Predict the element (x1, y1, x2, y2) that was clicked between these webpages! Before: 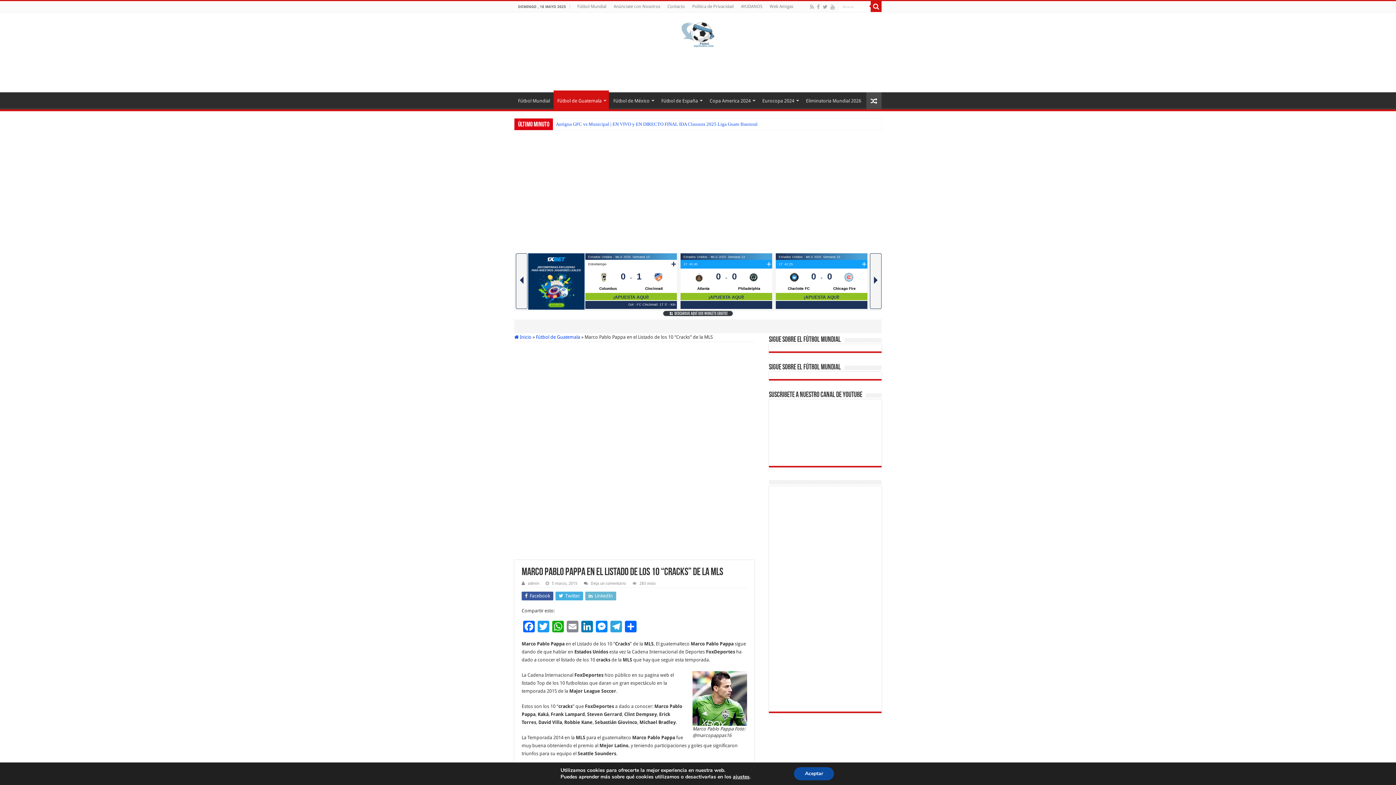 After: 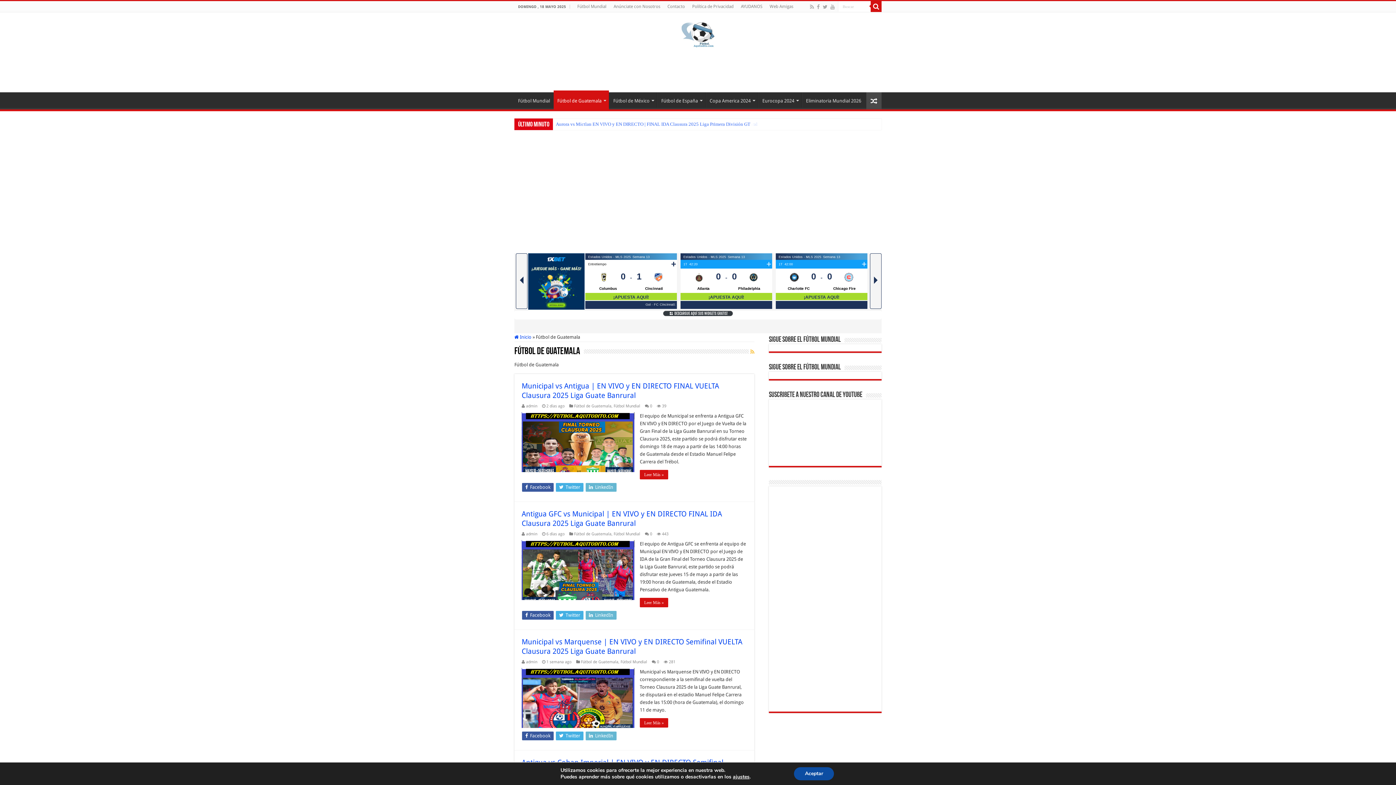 Action: label: Fútbol de Guatemala bbox: (553, 90, 609, 109)